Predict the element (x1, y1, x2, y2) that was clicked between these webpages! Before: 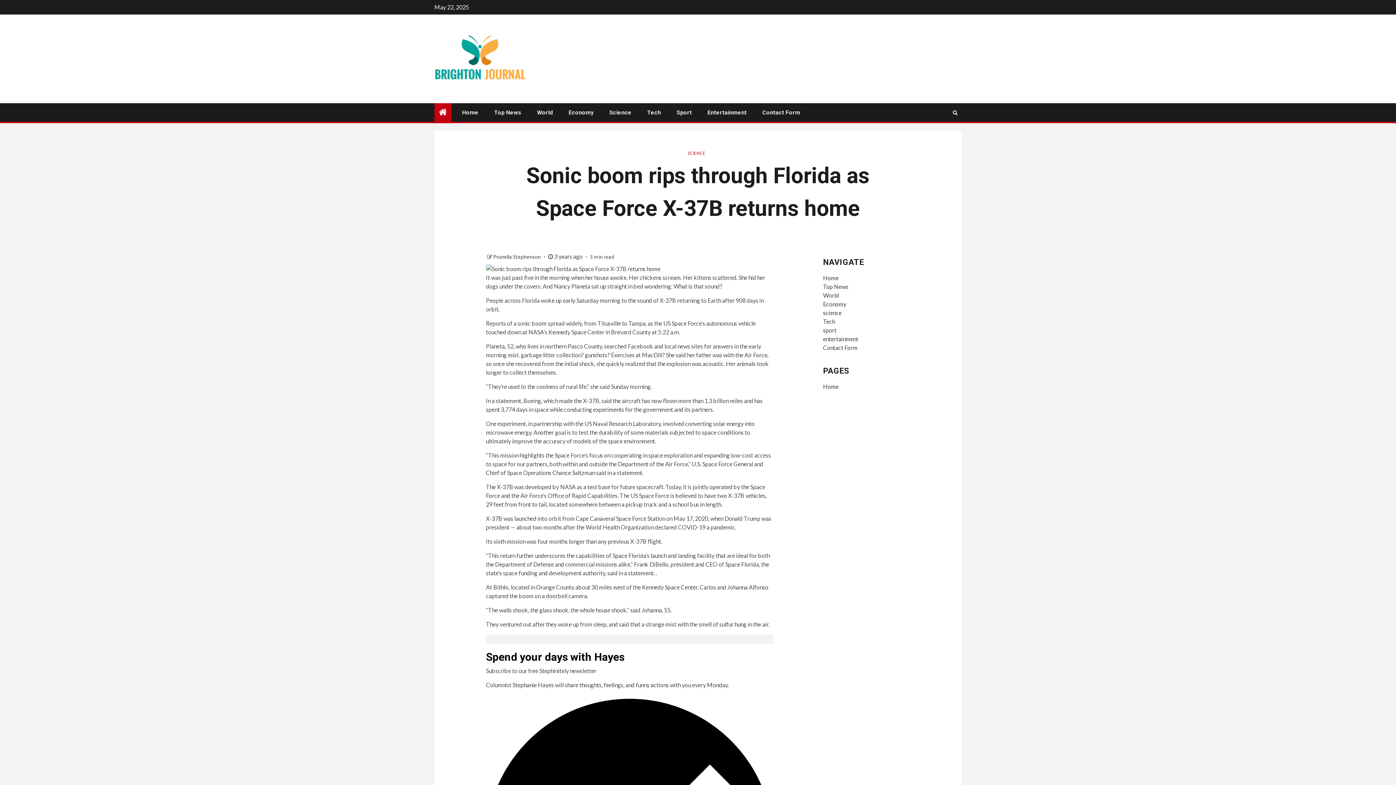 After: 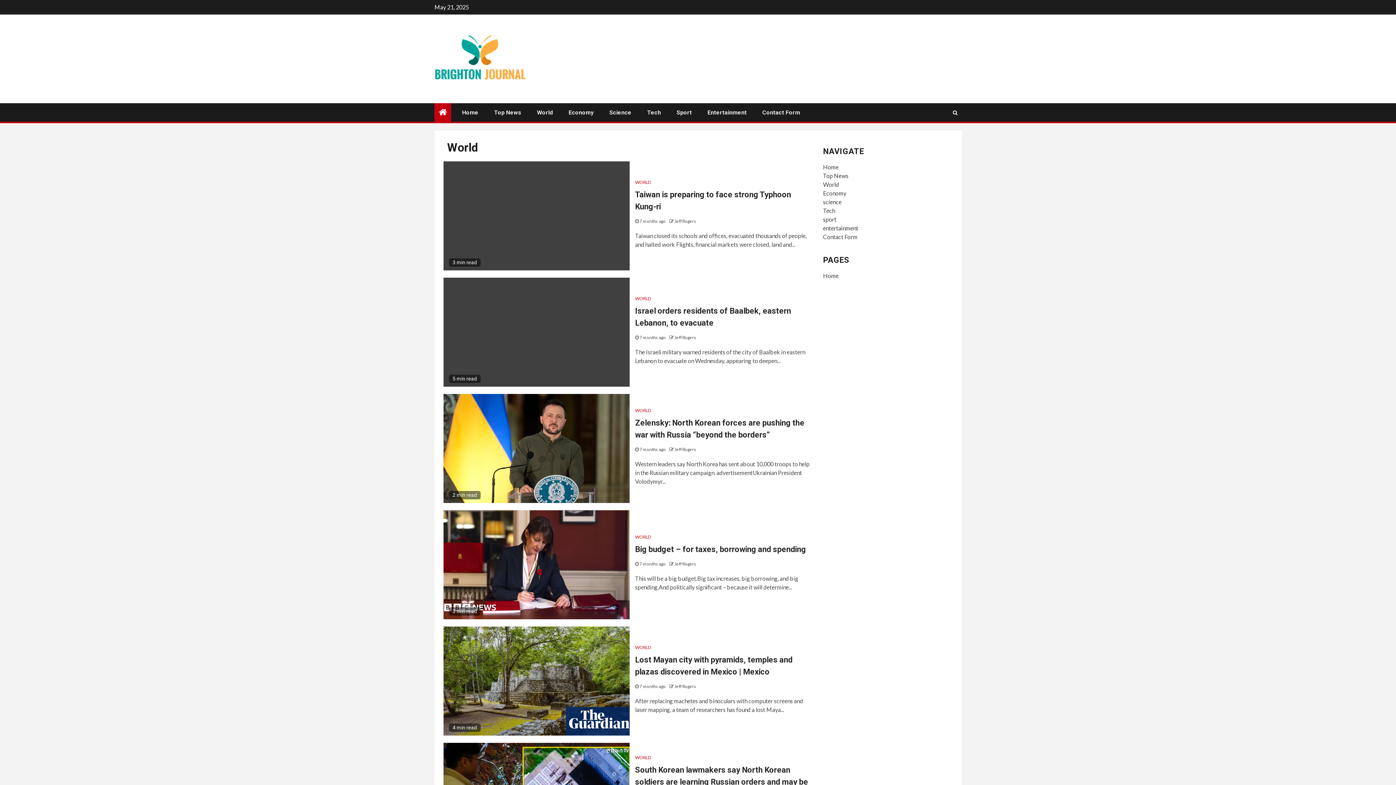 Action: label: World bbox: (537, 109, 553, 116)